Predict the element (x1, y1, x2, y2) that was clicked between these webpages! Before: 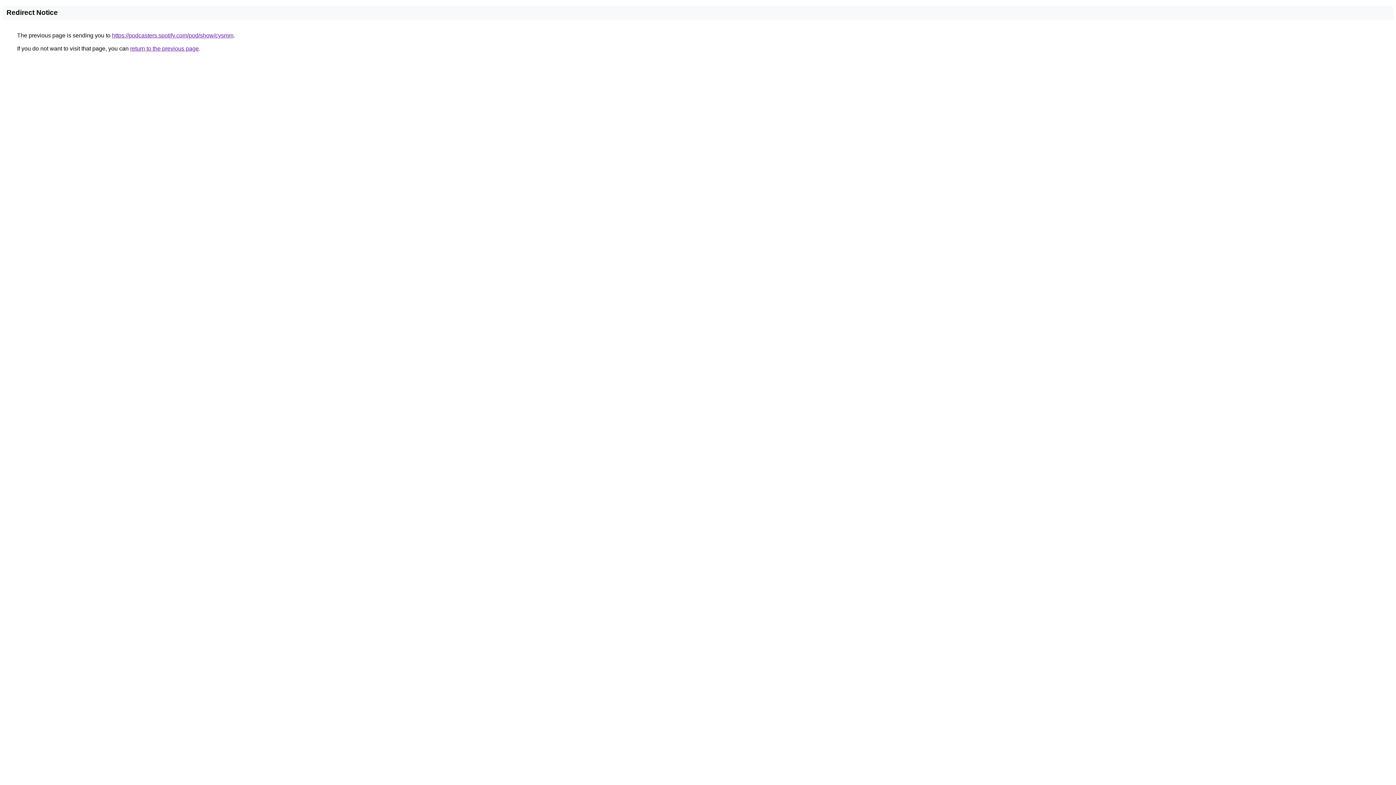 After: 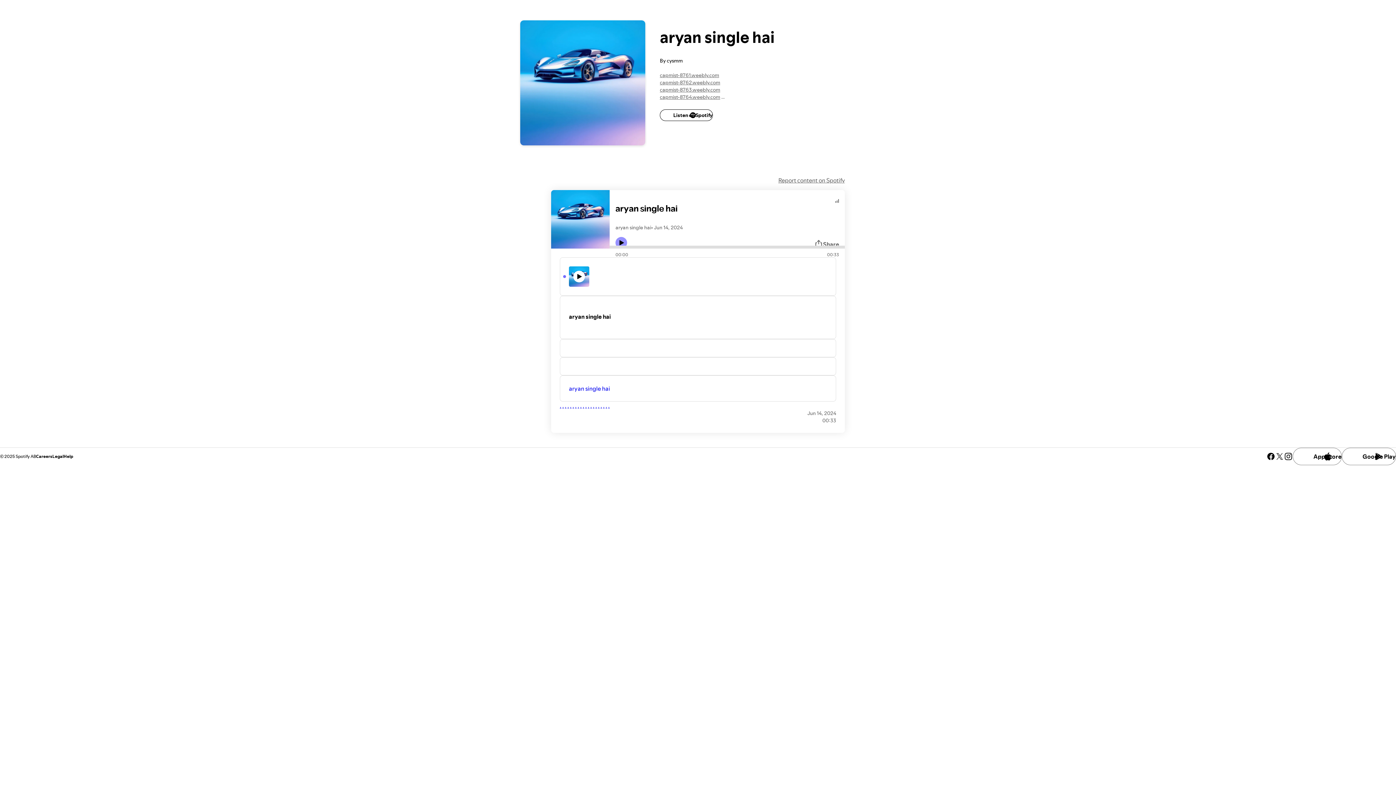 Action: bbox: (112, 32, 233, 38) label: https://podcasters.spotify.com/pod/show/cysmm